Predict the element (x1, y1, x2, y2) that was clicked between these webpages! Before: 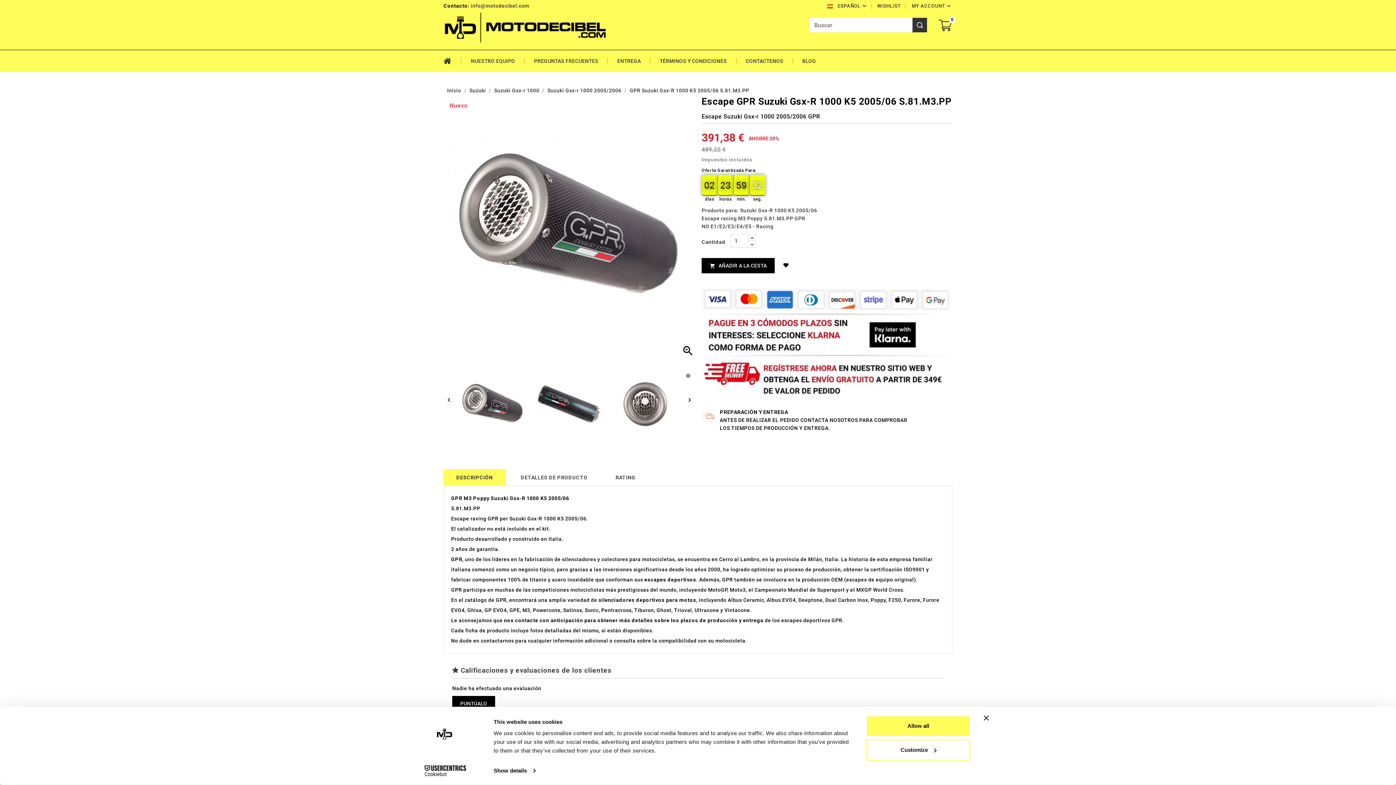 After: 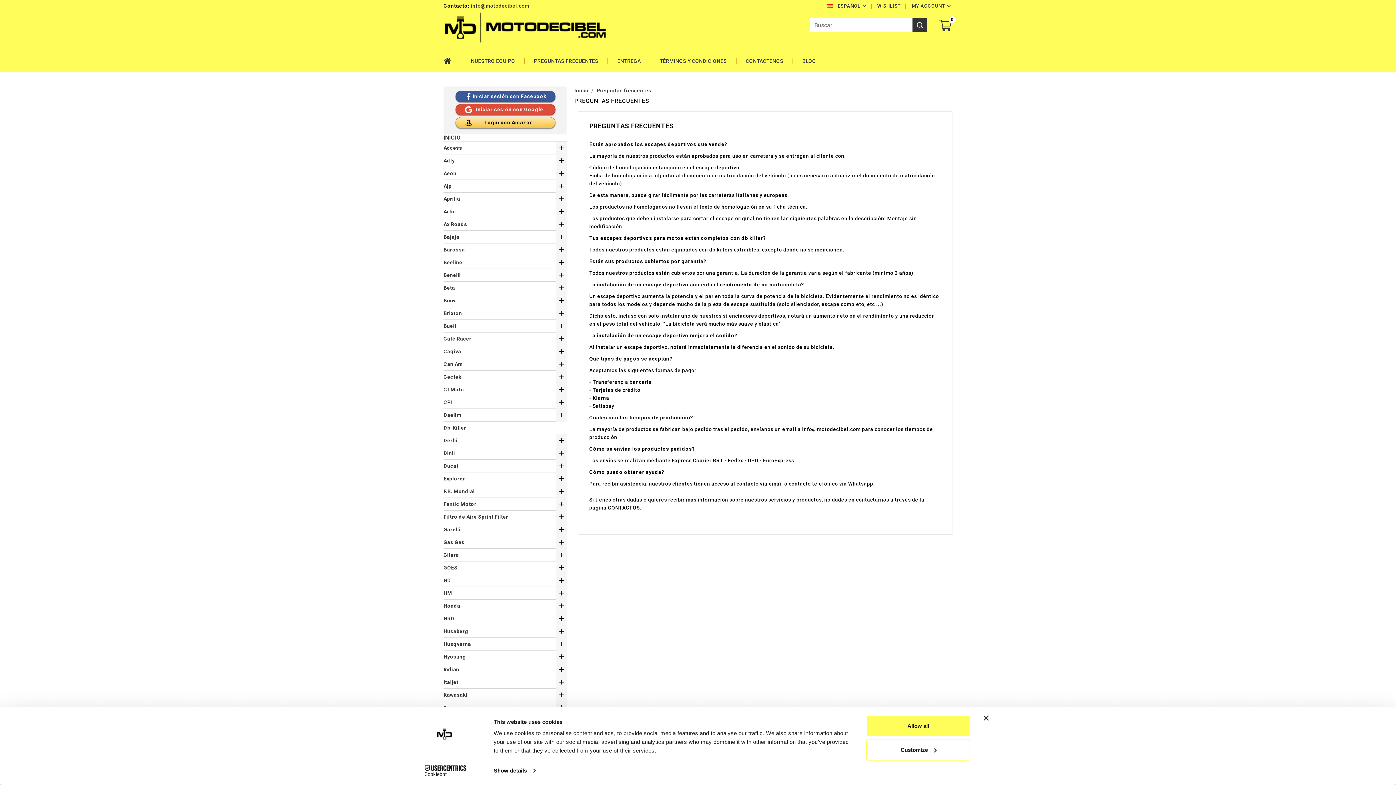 Action: bbox: (524, 50, 608, 72) label: PREGUNTAS FRECUENTES